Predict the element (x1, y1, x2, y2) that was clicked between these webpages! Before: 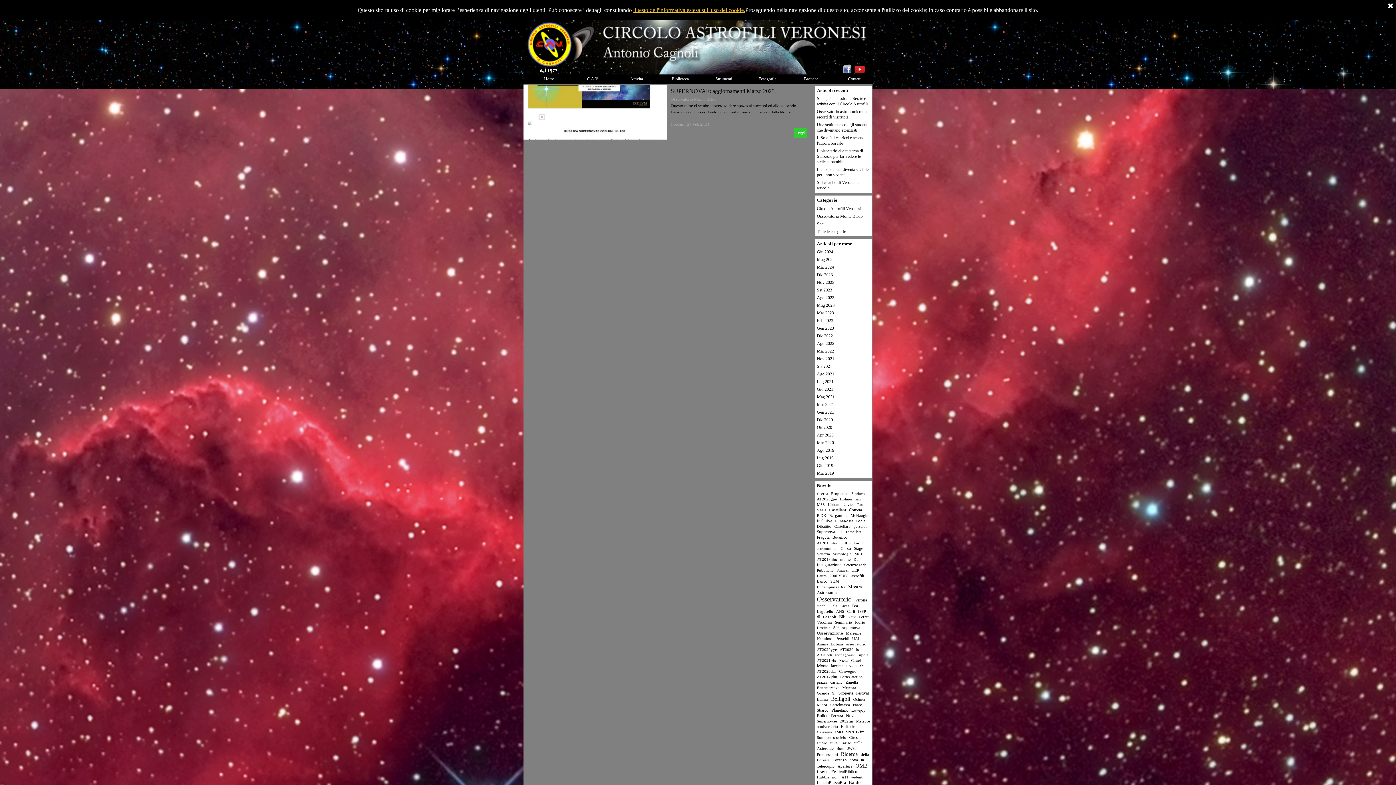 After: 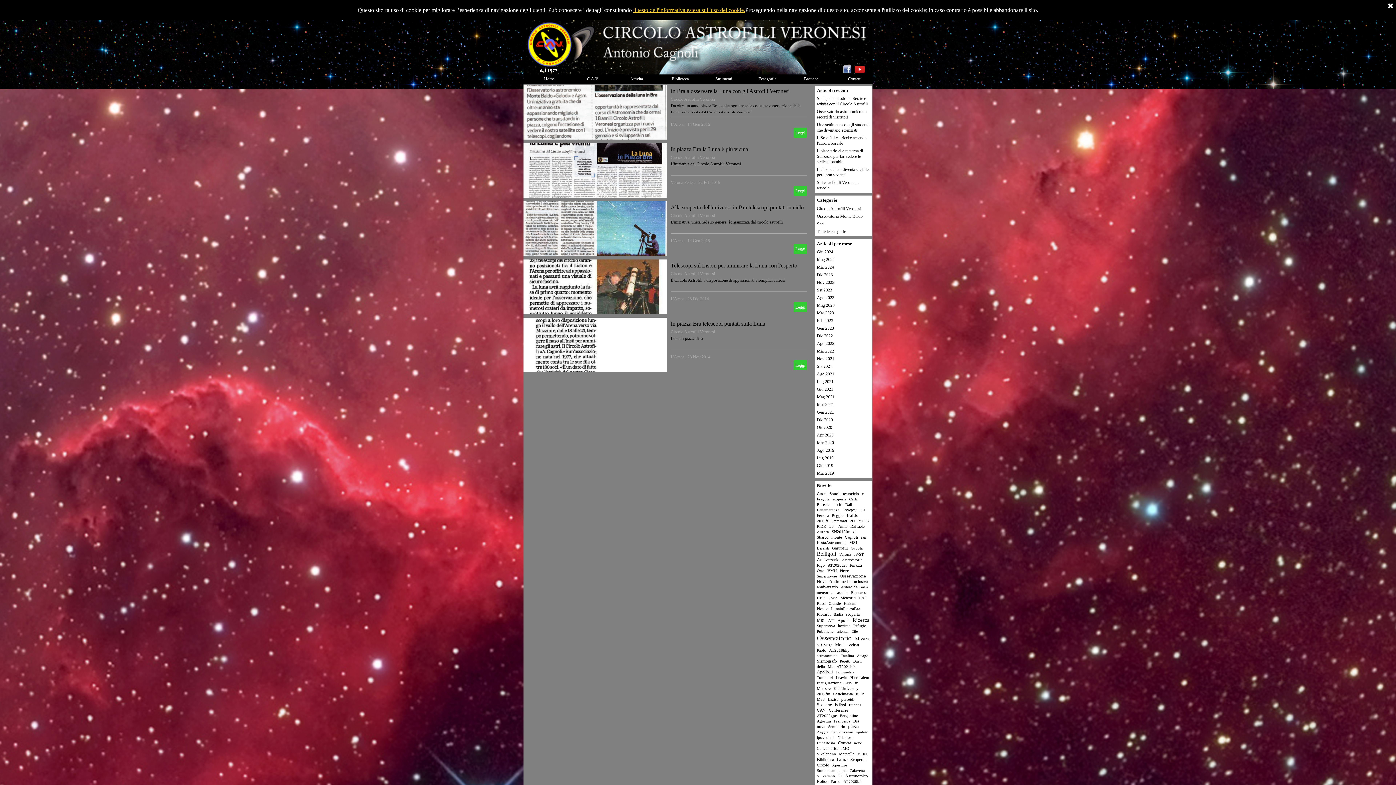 Action: bbox: (817, 780, 846, 785) label: LunainPiazzaBra